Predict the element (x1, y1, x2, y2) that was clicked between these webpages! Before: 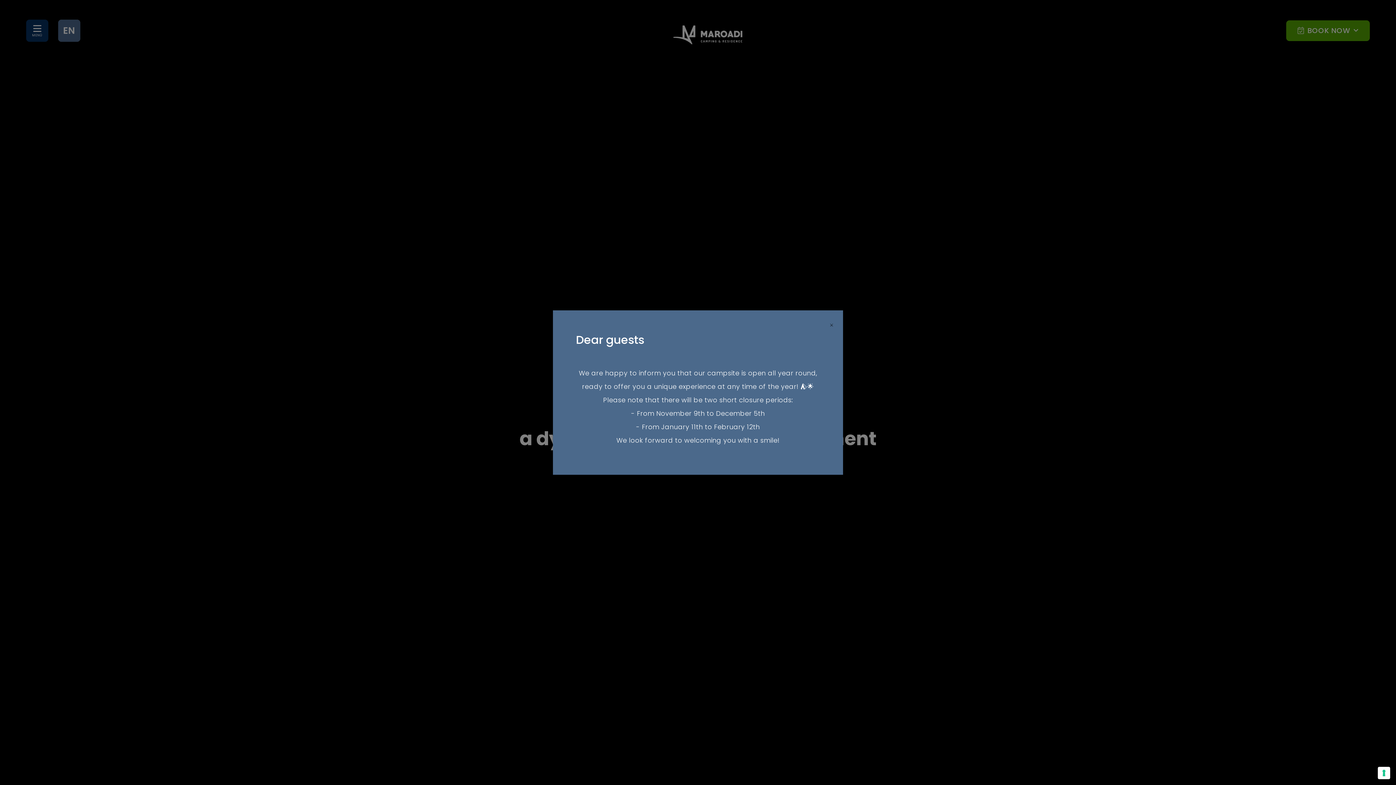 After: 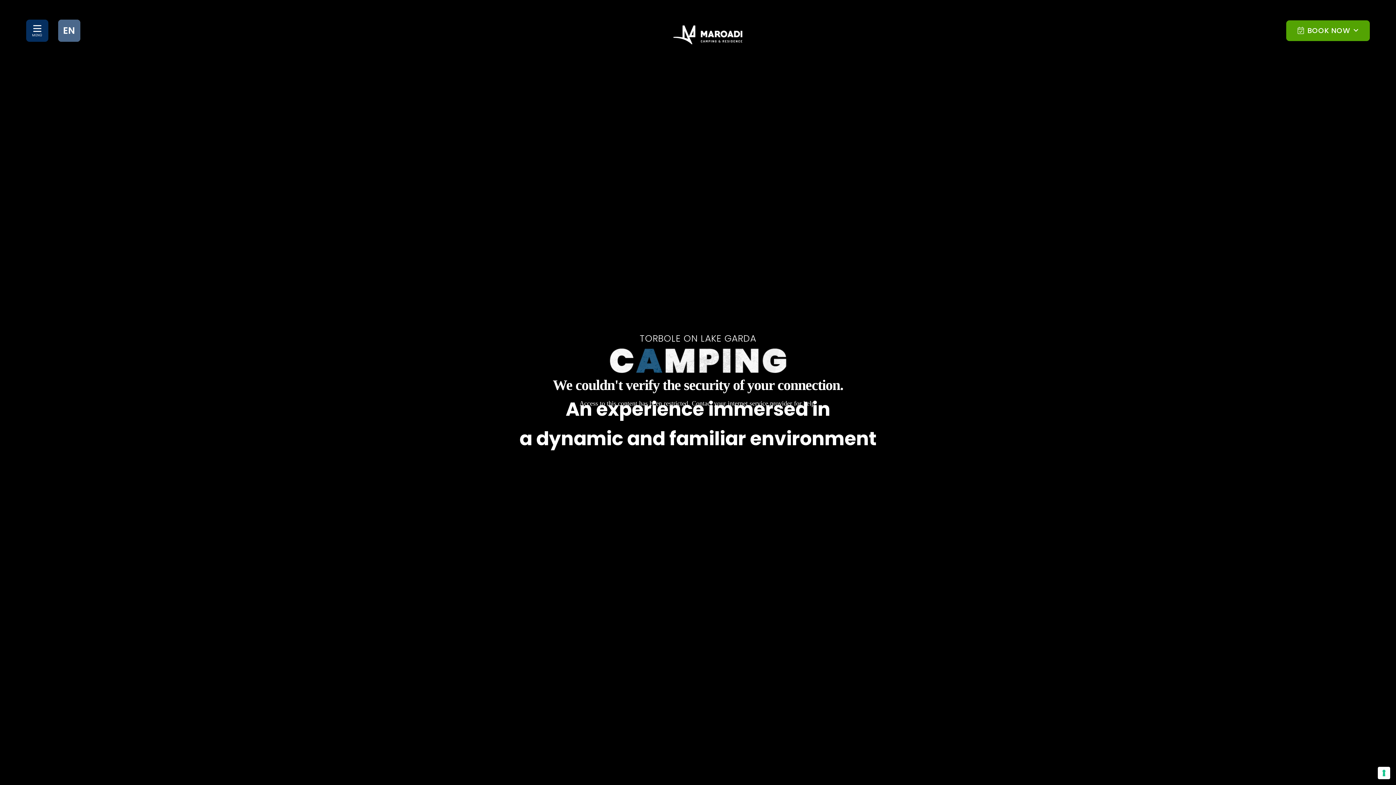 Action: label: Close bbox: (830, 323, 833, 326)